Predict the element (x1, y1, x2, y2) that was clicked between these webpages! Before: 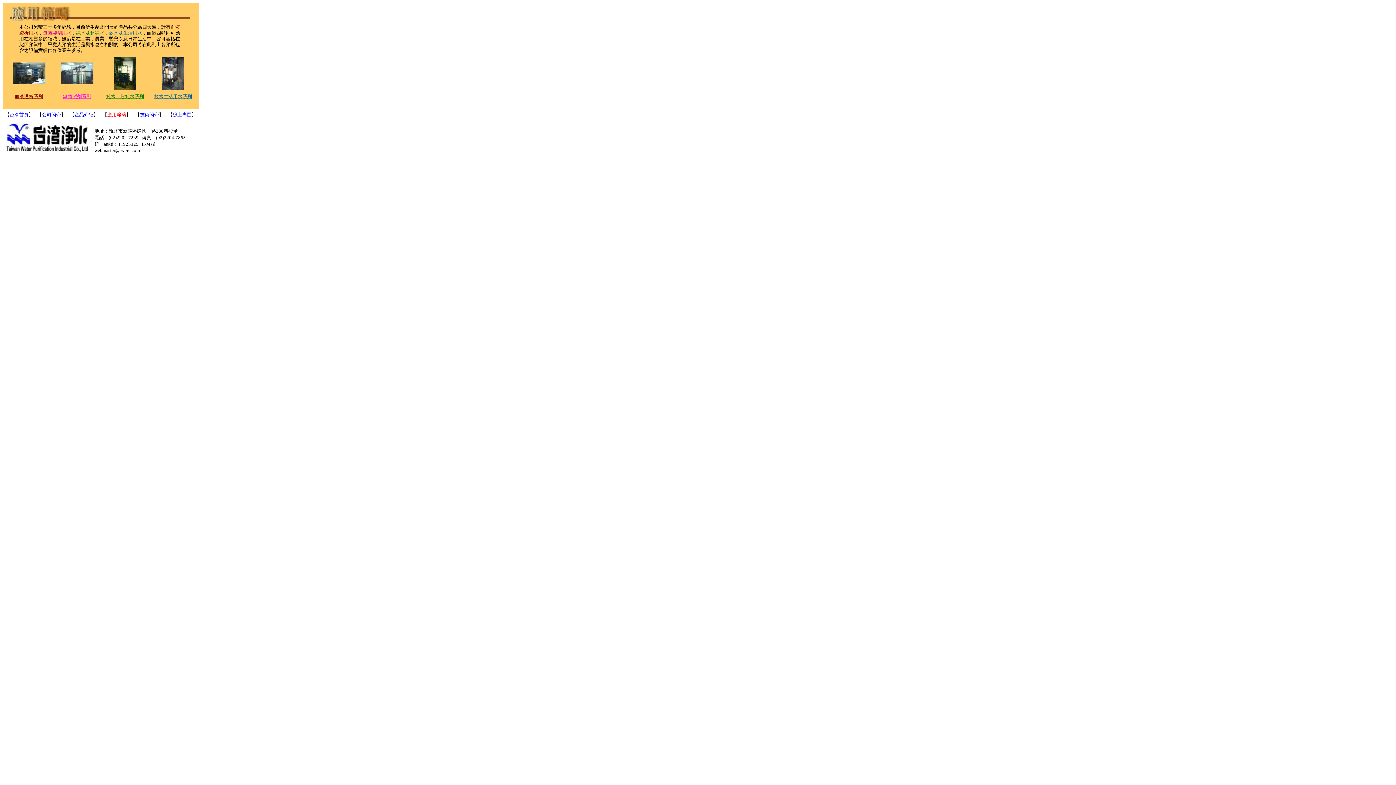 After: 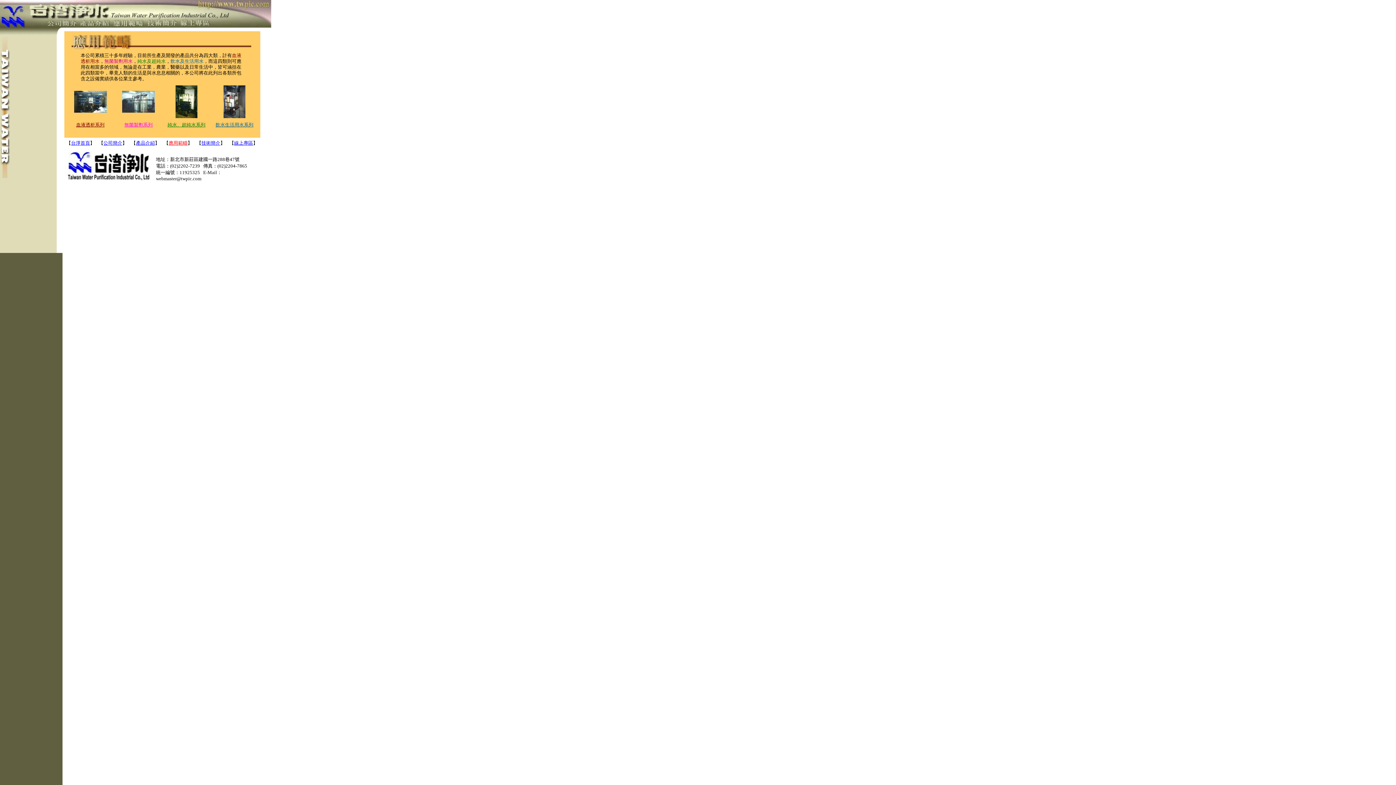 Action: bbox: (107, 112, 126, 117) label: 應用範疇